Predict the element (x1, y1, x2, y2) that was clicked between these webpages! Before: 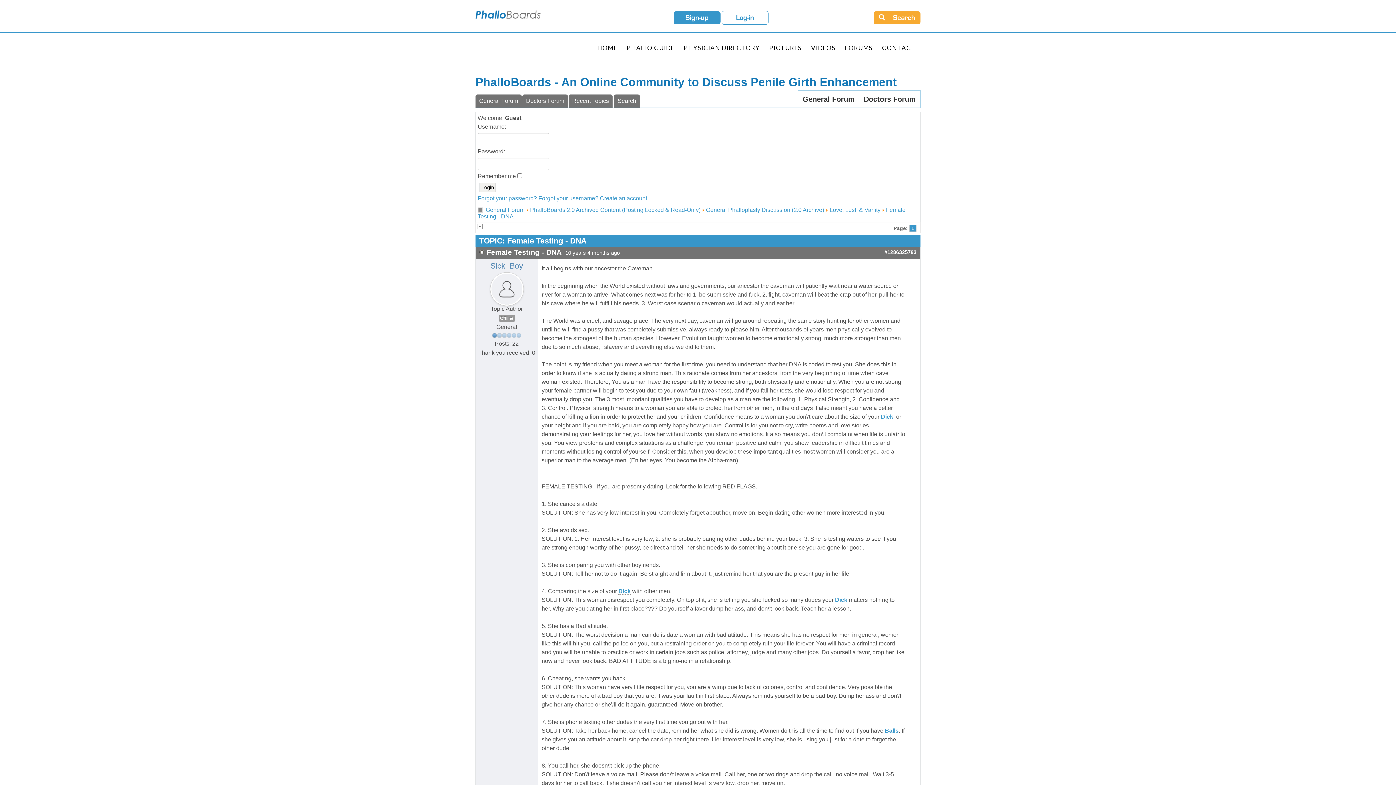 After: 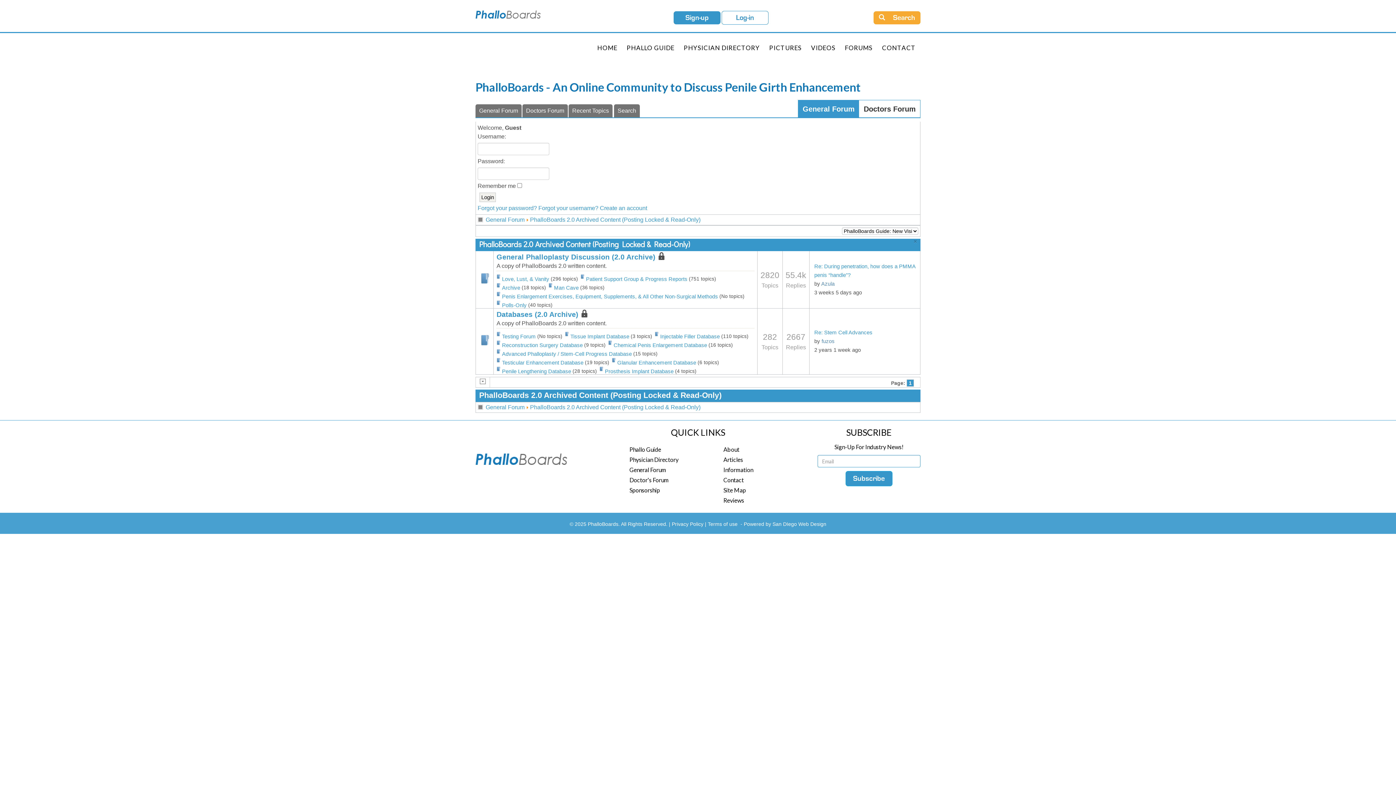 Action: label: PhalloBoards 2.0 Archived Content (Posting Locked & Read-Only) bbox: (530, 206, 700, 213)